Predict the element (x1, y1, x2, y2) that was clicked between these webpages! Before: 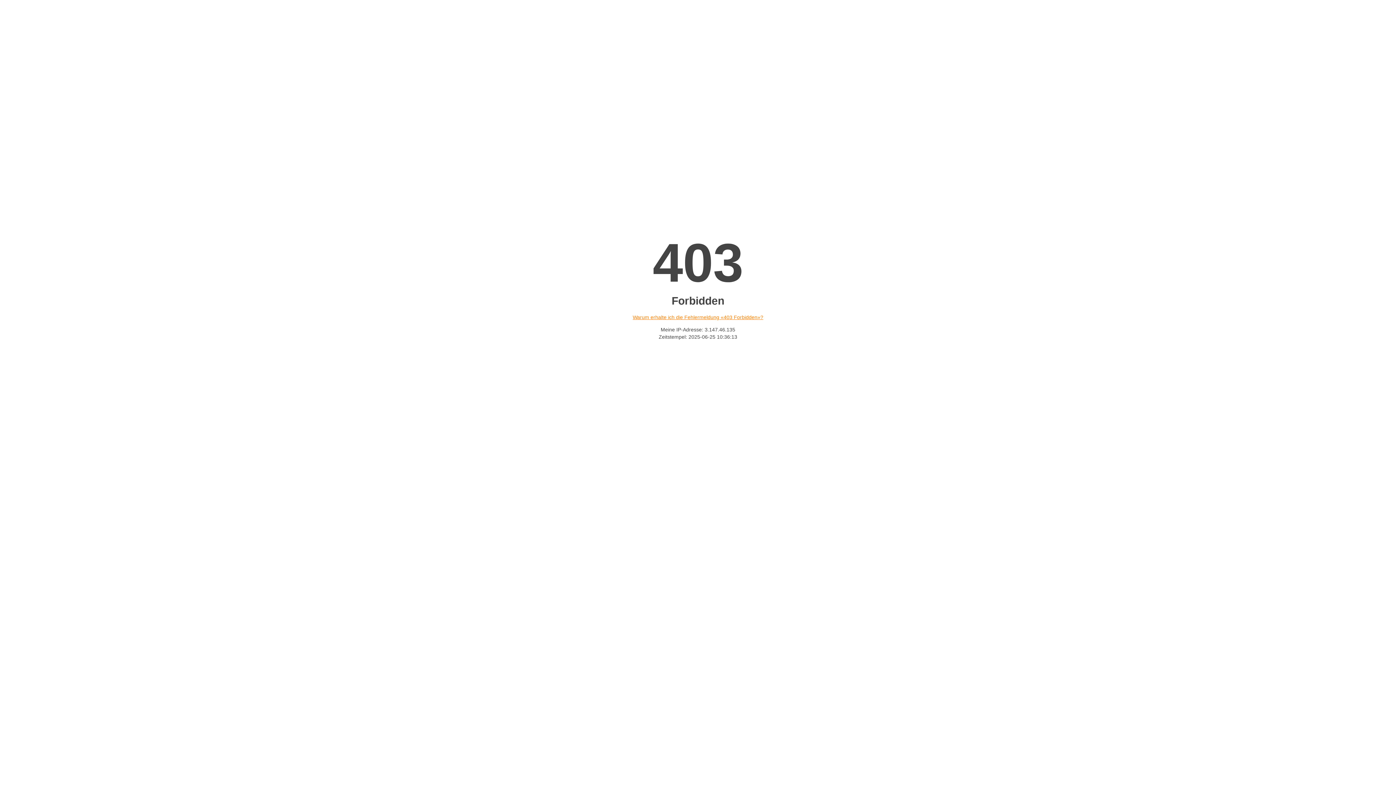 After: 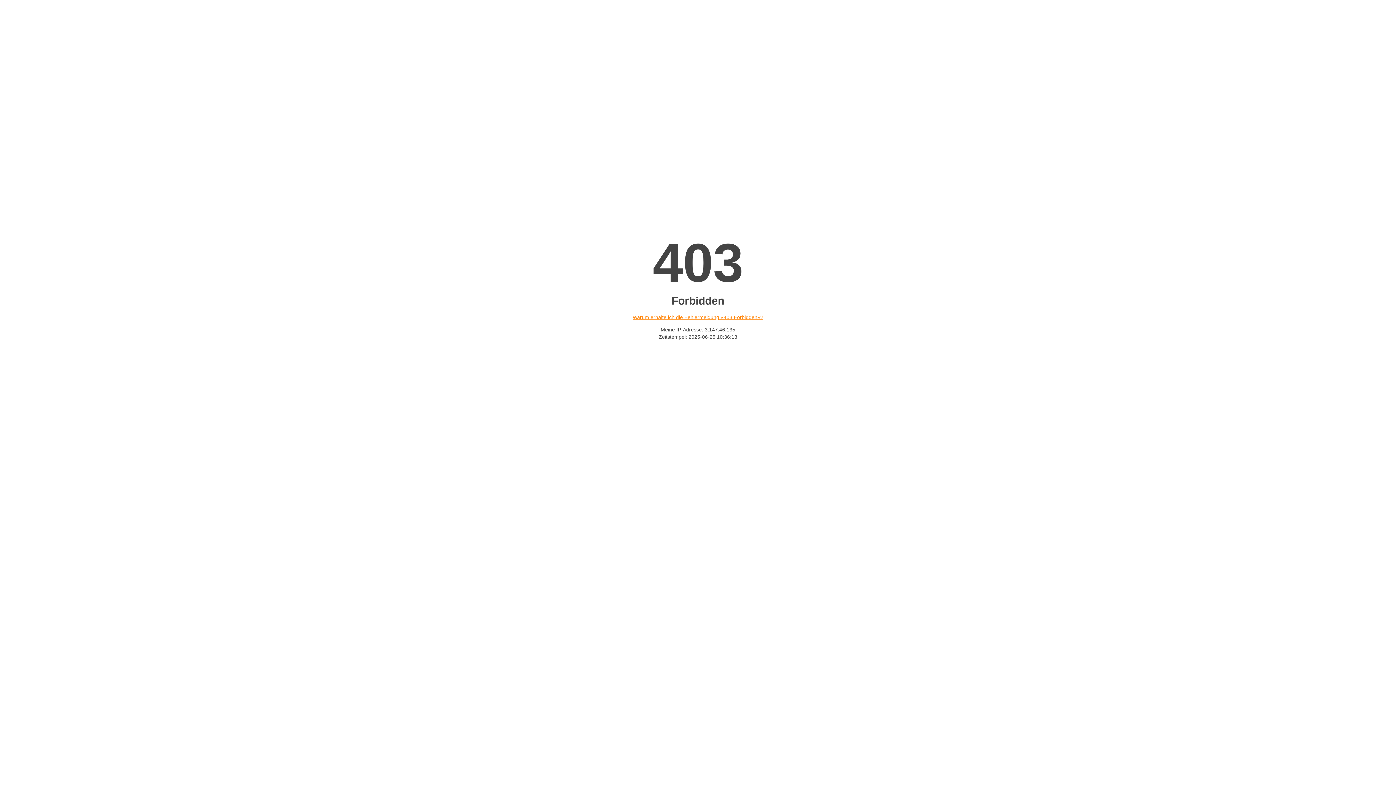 Action: bbox: (632, 314, 763, 320) label: Warum erhalte ich die Fehlermeldung «403 Forbidden»?